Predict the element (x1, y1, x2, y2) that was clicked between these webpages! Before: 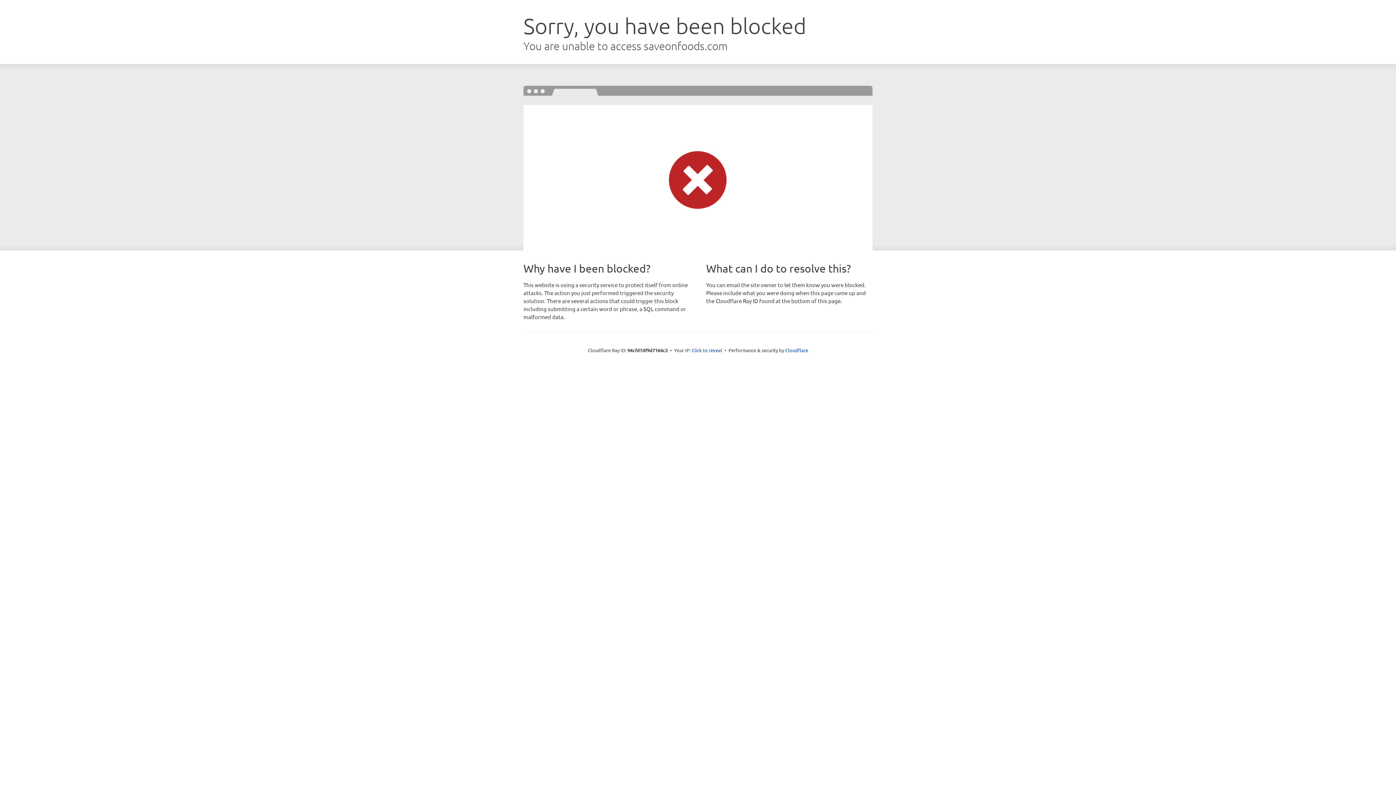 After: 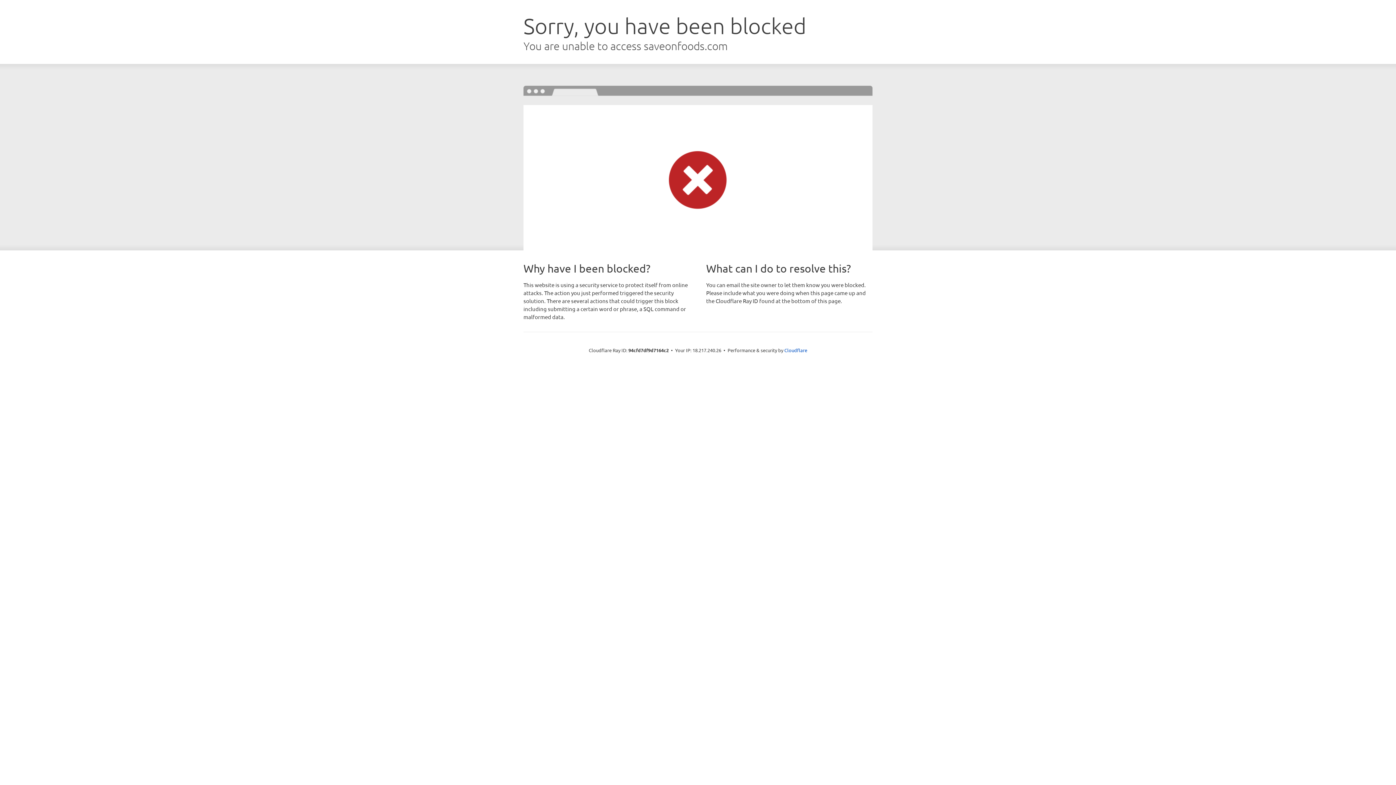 Action: bbox: (691, 346, 722, 353) label: Click to reveal